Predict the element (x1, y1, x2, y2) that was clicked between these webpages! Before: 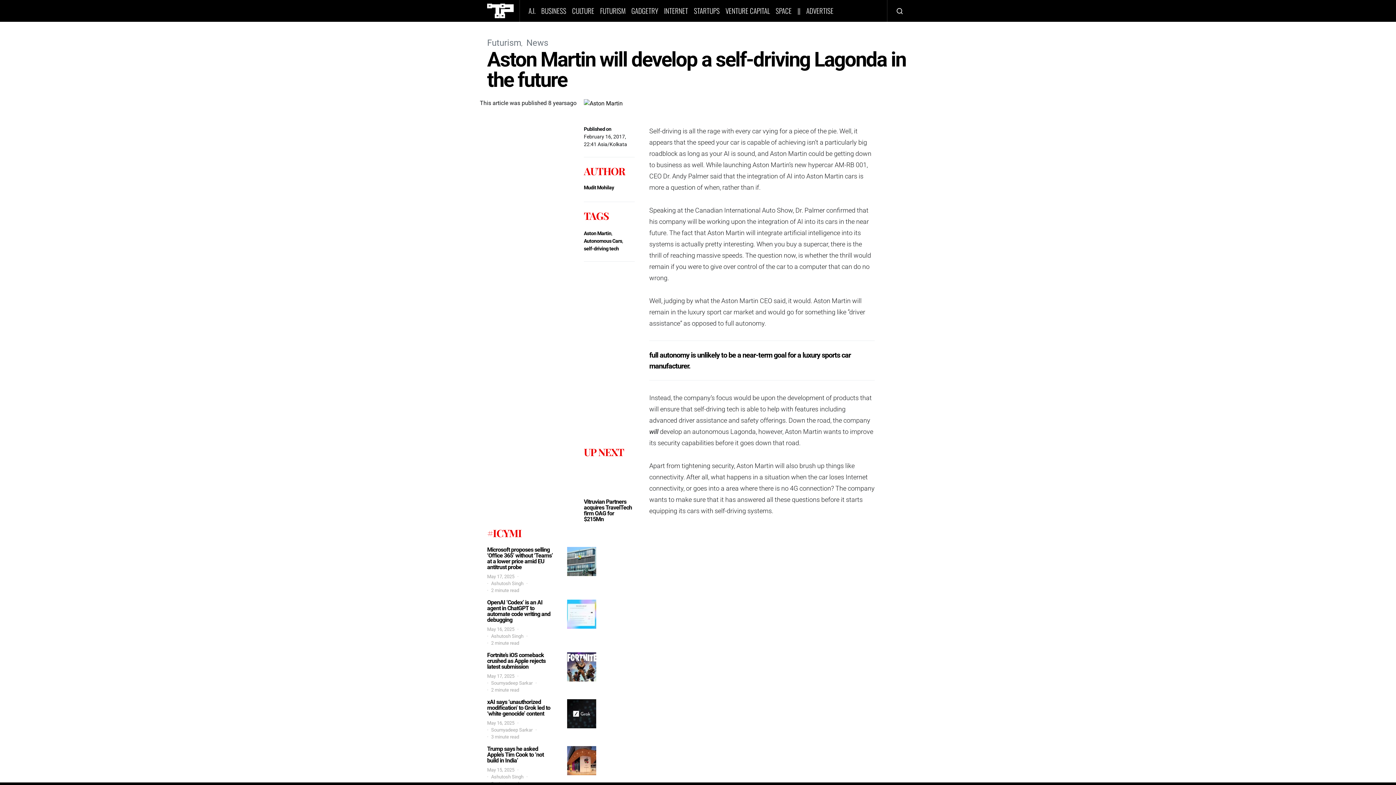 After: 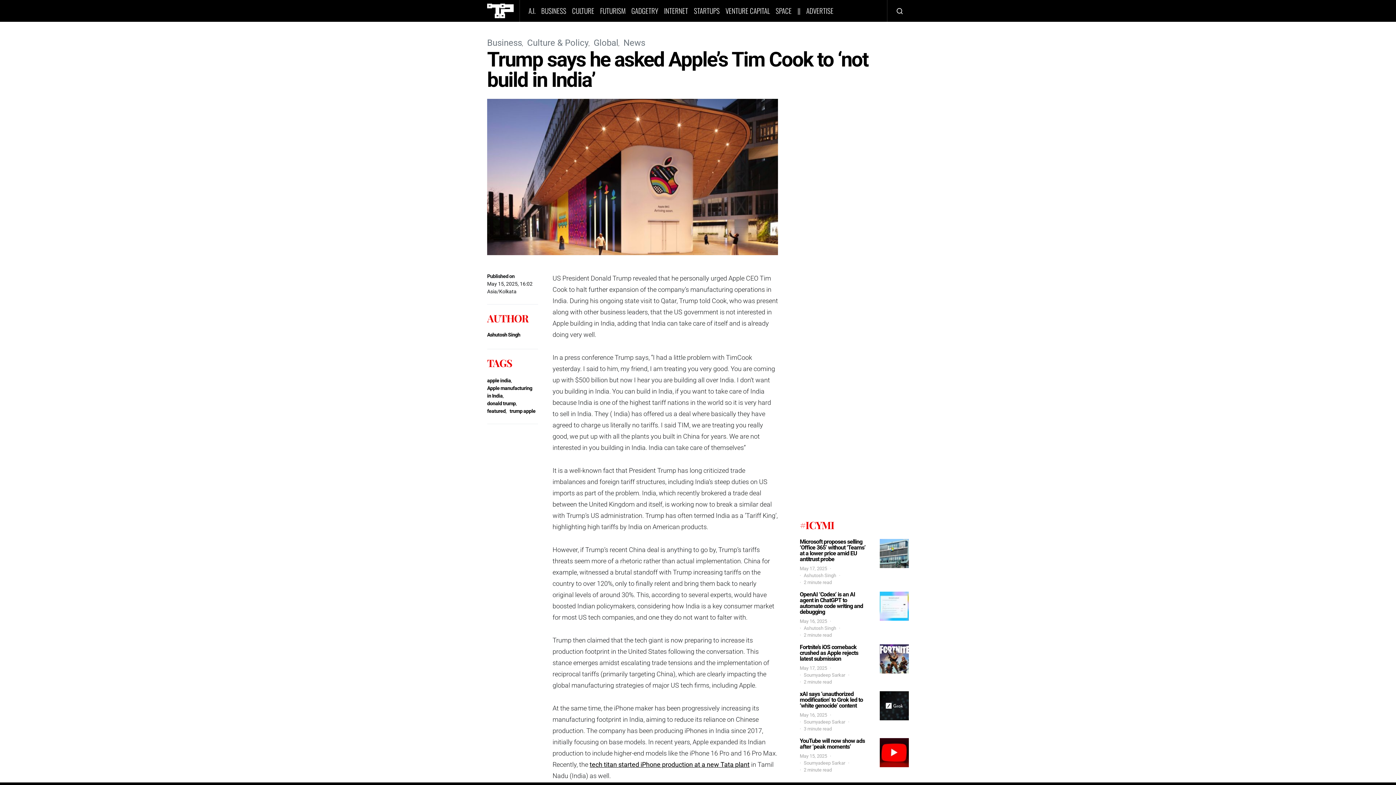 Action: bbox: (487, 745, 543, 764) label: Trump says he asked Apple’s Tim Cook to ‘not build in India’